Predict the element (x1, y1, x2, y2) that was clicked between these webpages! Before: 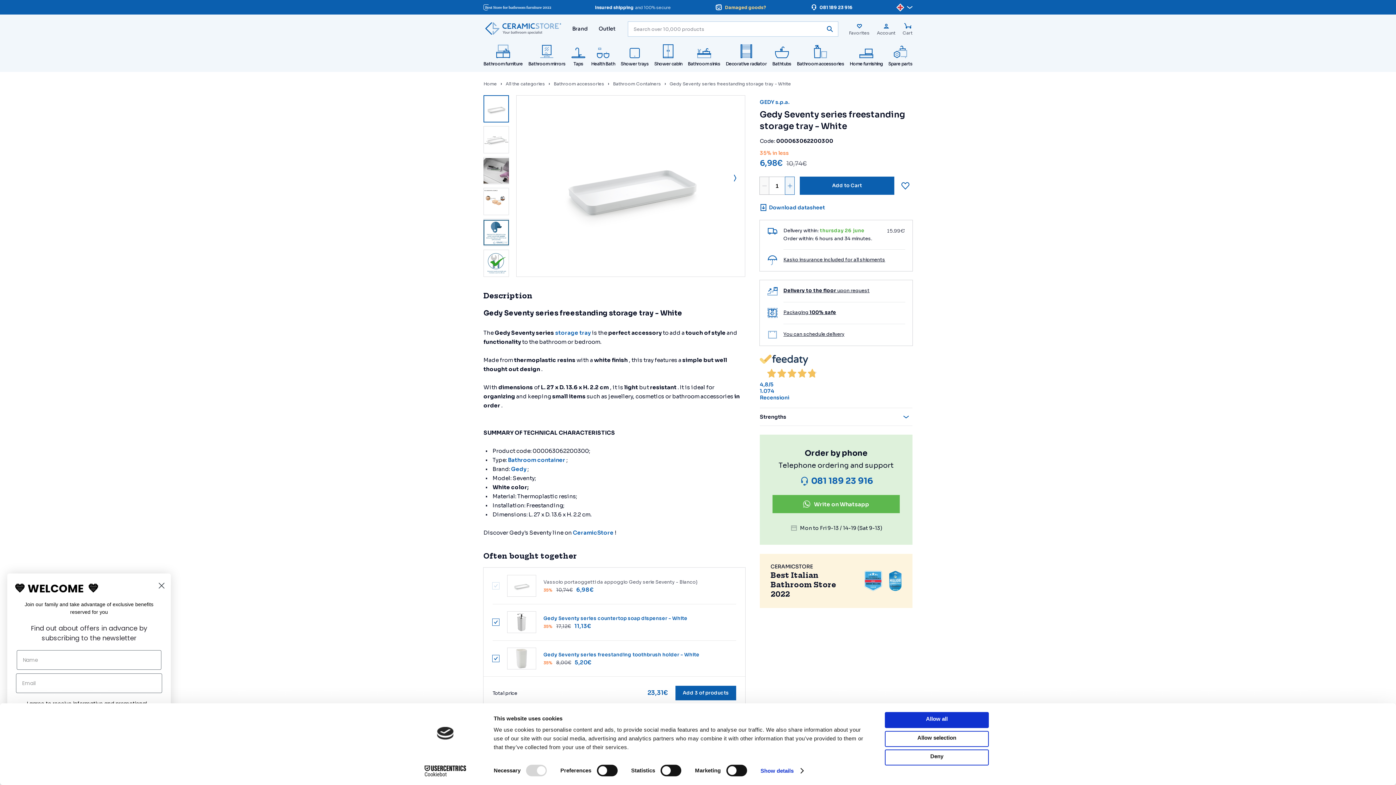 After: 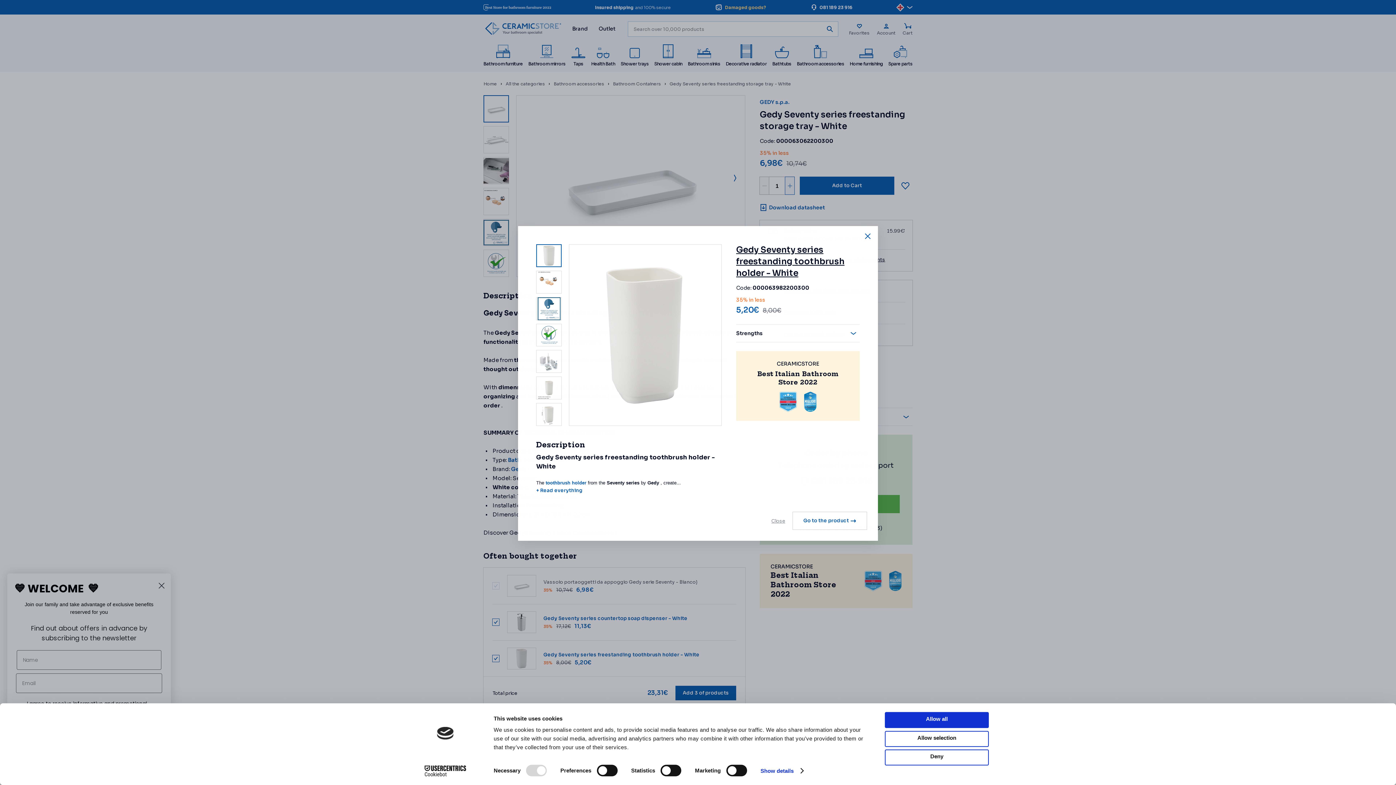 Action: bbox: (543, 651, 699, 658) label: Gedy Seventy series freestanding toothbrush holder - White